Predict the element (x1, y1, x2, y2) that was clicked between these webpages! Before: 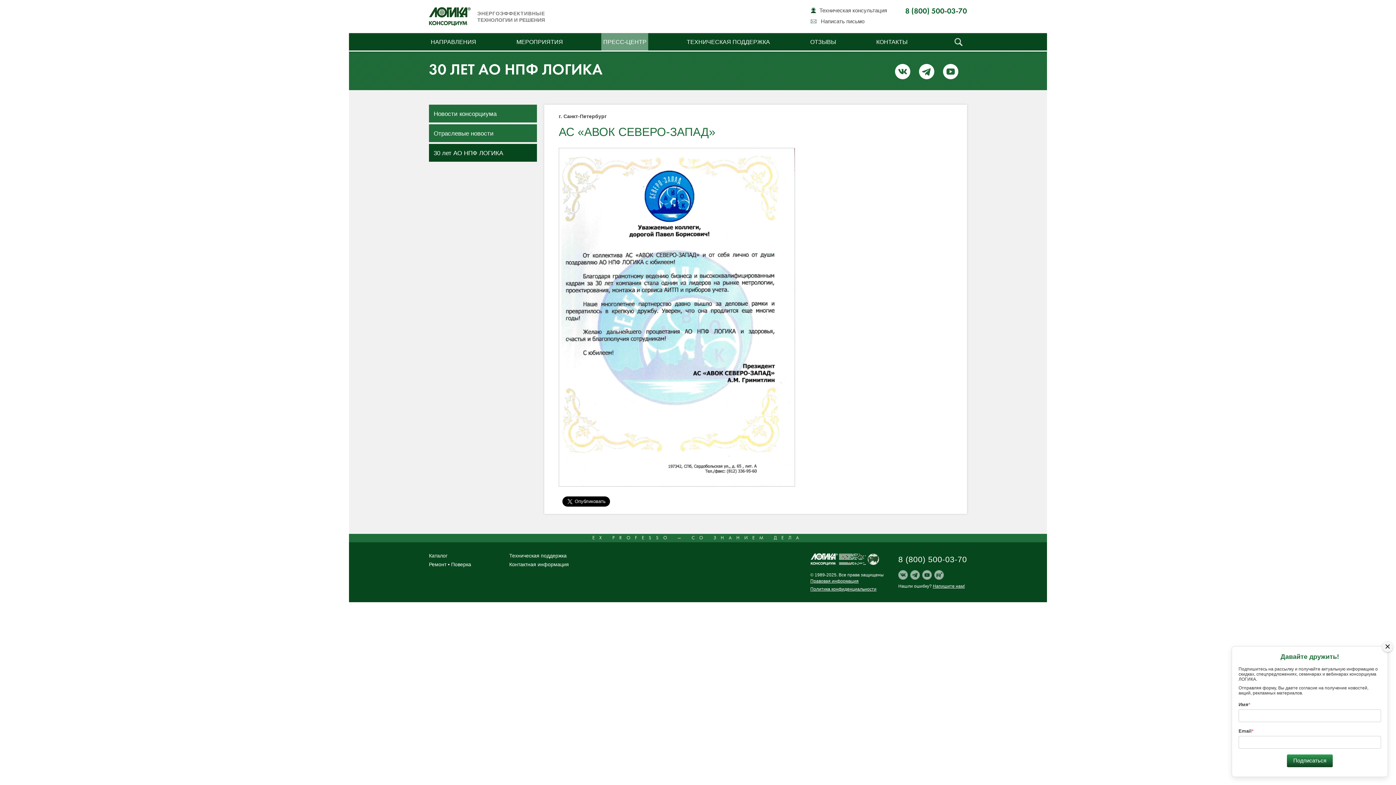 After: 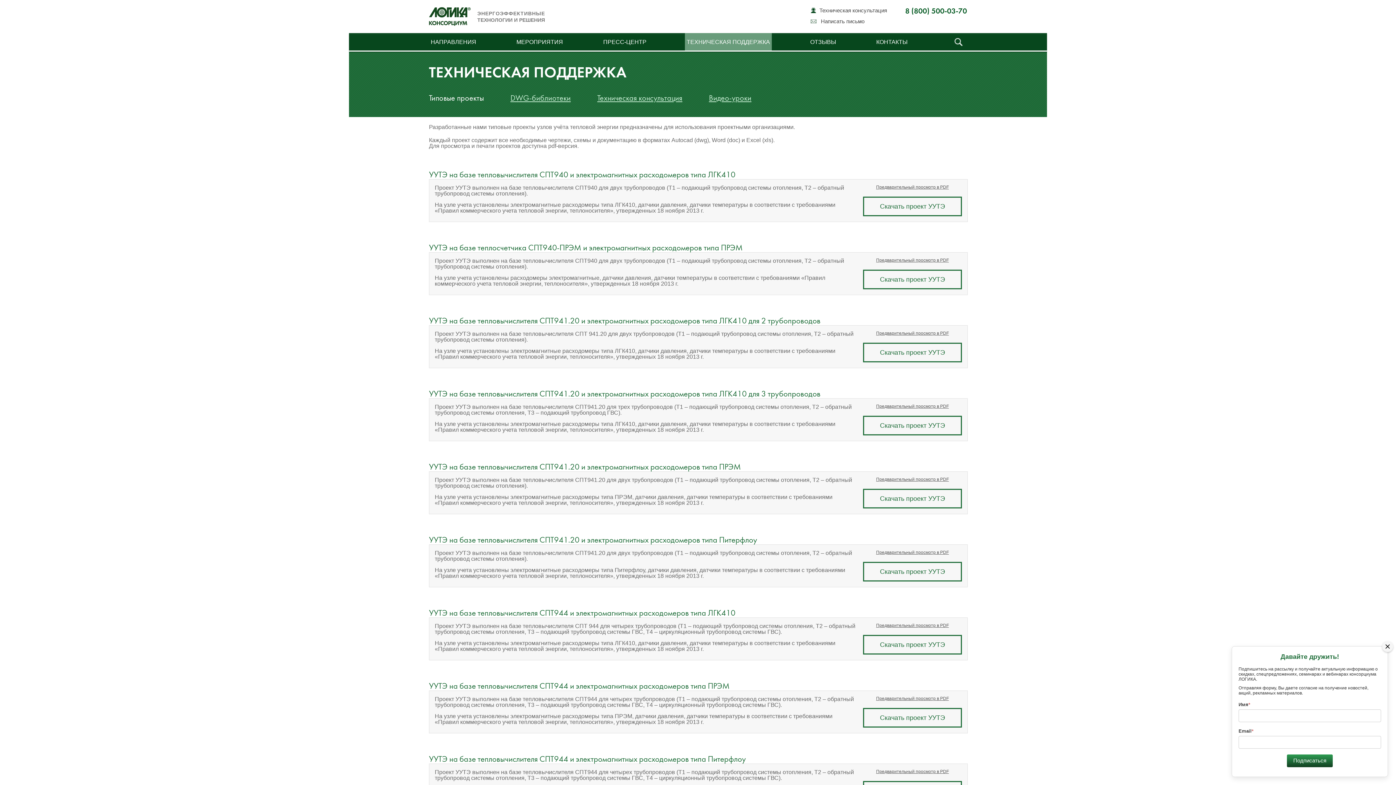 Action: label: ТЕХНИЧЕСКАЯ ПОДДЕРЖКА bbox: (686, 34, 770, 50)